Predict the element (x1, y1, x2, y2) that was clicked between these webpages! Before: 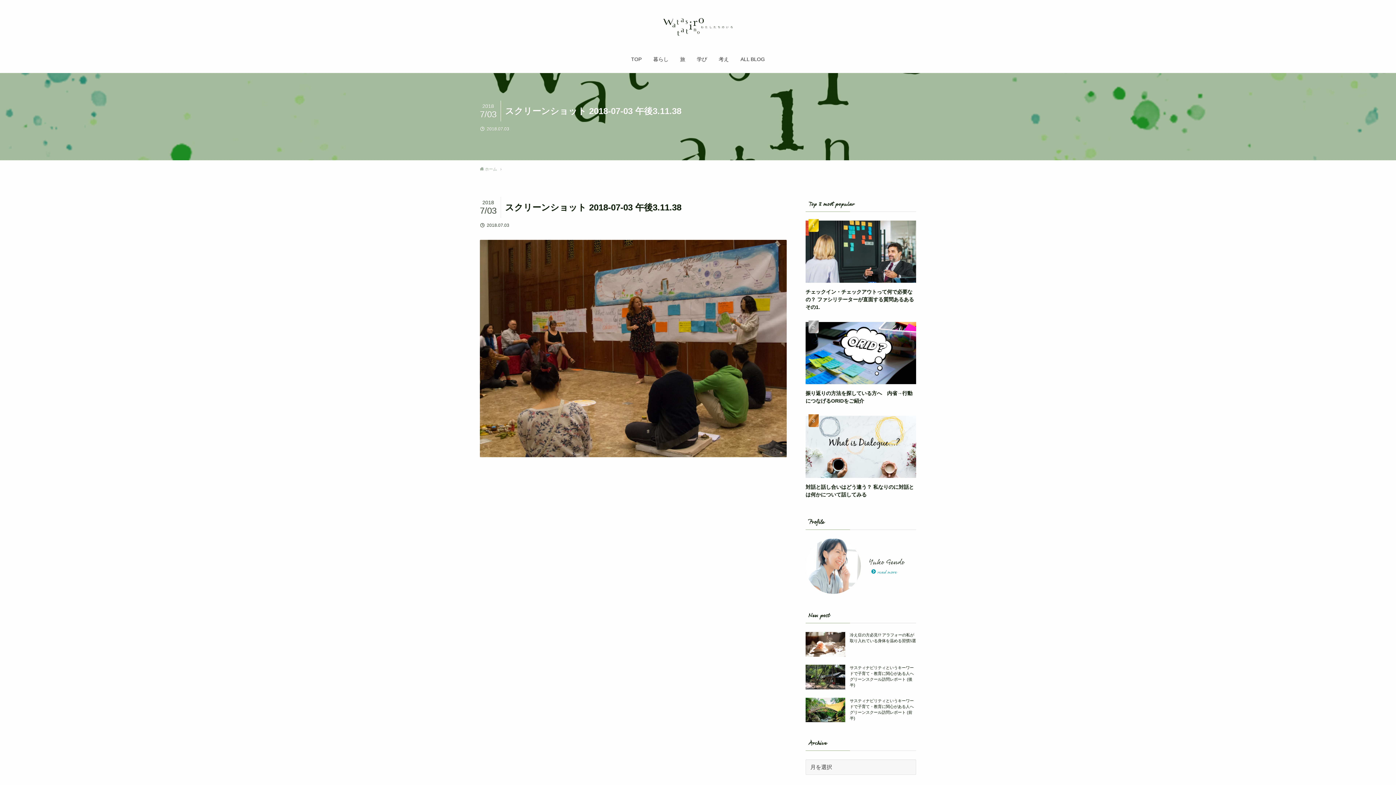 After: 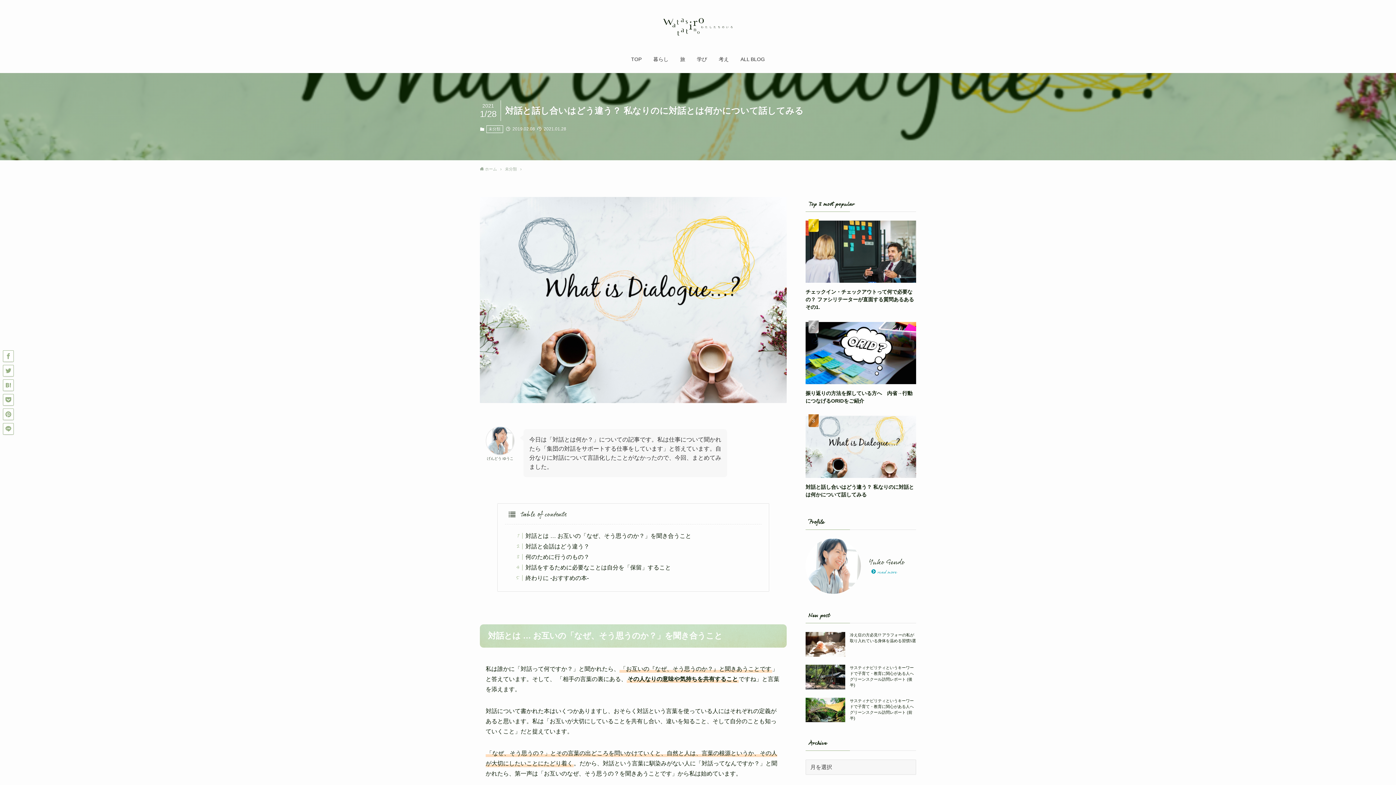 Action: label: 対話と話し合いはどう違う？ 私なりのに対話とは何かについて話してみる bbox: (805, 416, 916, 498)